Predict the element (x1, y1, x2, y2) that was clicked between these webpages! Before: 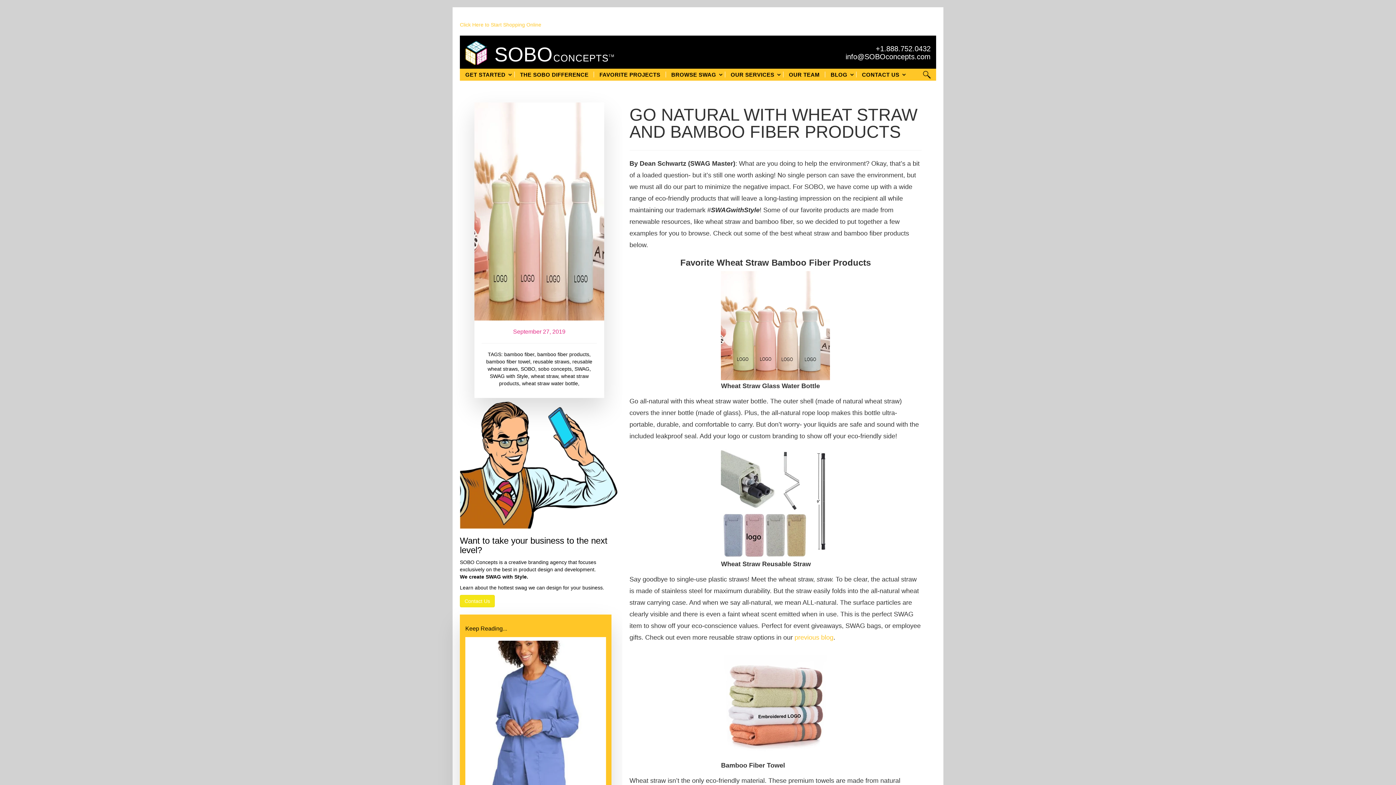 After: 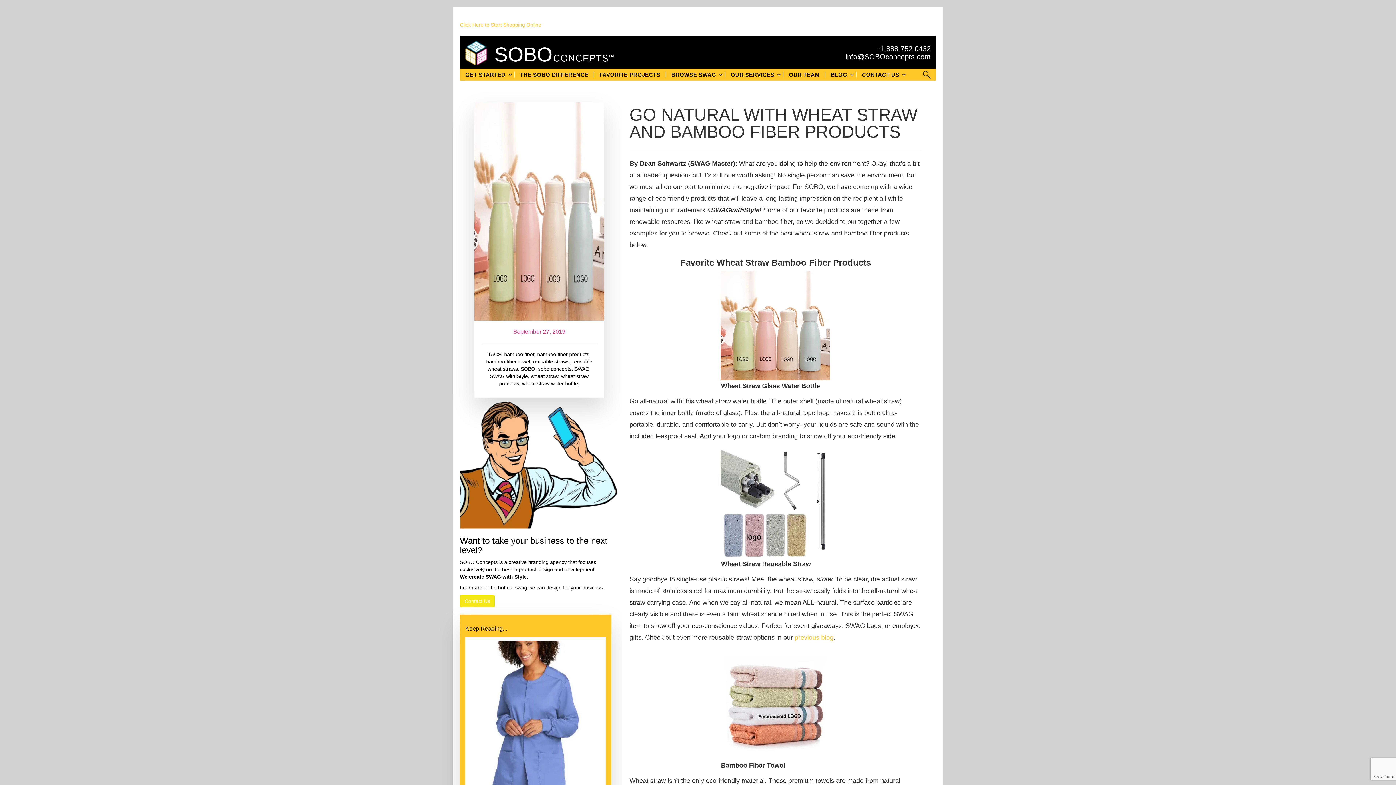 Action: bbox: (845, 52, 930, 60) label: info@SOBOconcepts.com